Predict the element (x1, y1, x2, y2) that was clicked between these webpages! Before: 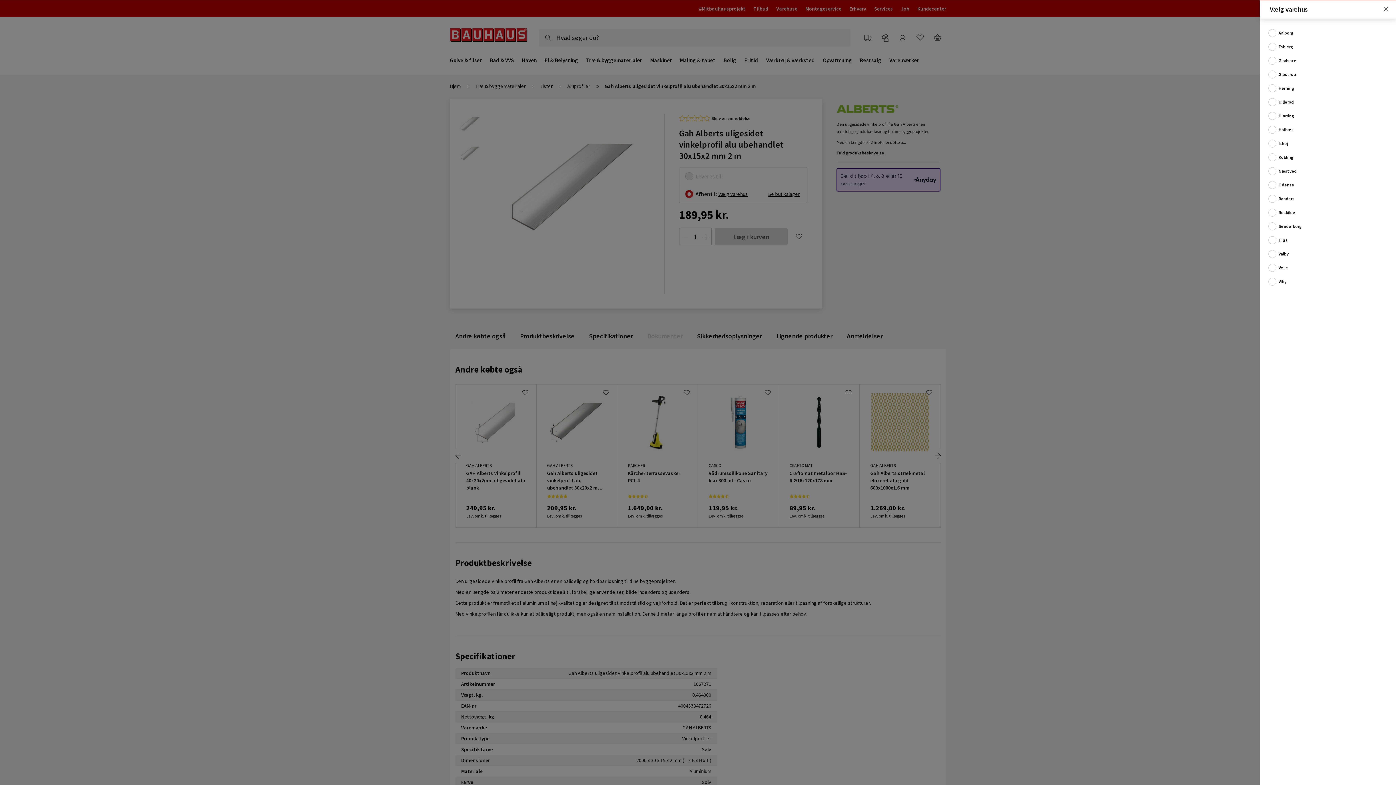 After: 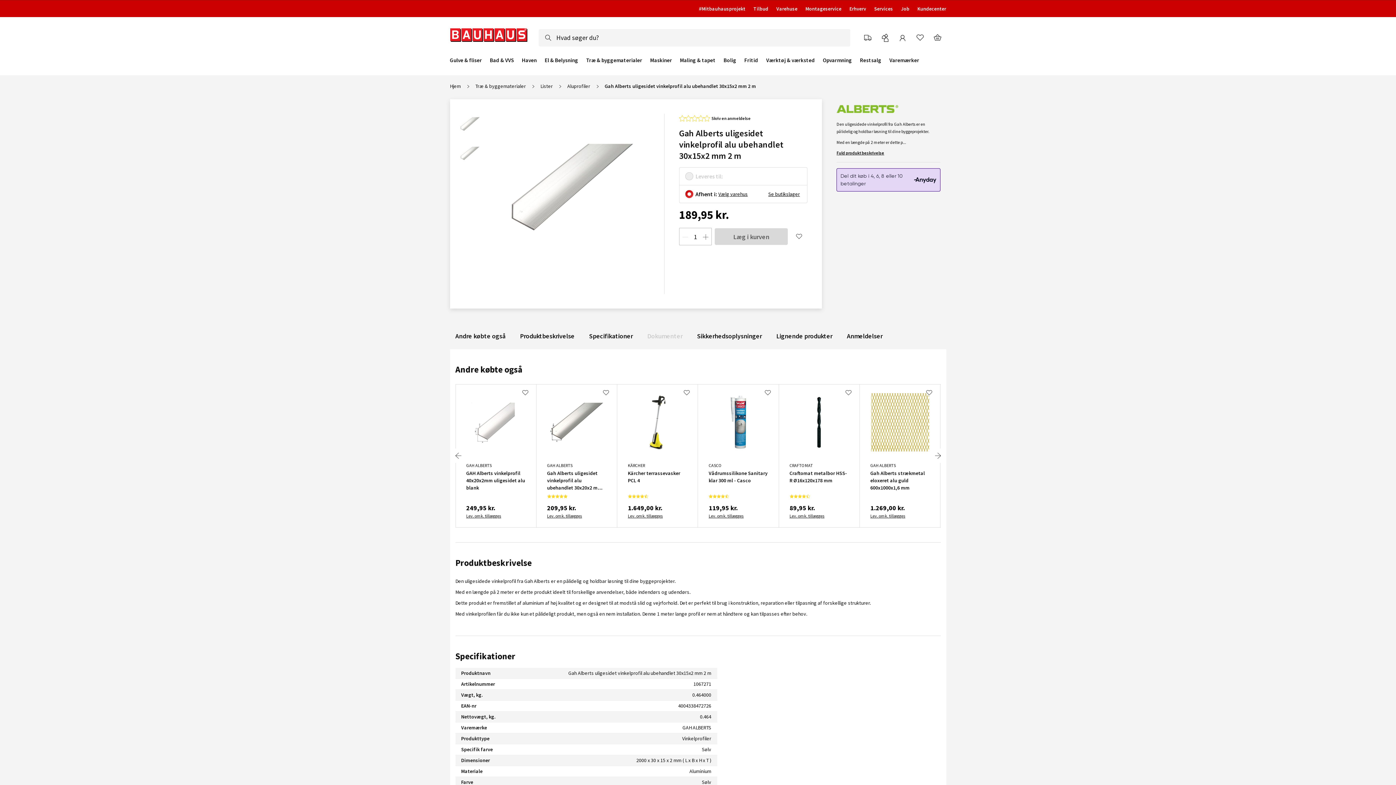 Action: bbox: (1383, 6, 1389, 12)